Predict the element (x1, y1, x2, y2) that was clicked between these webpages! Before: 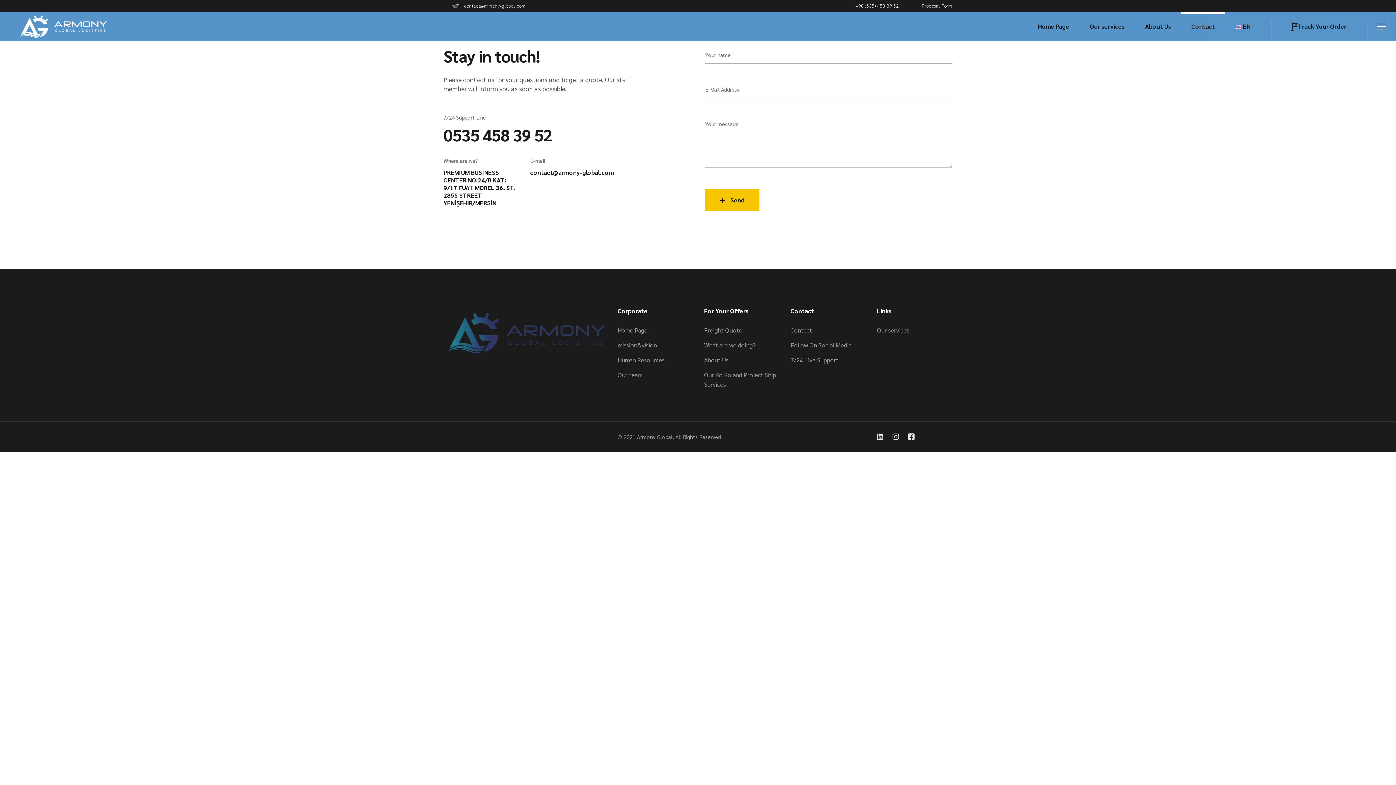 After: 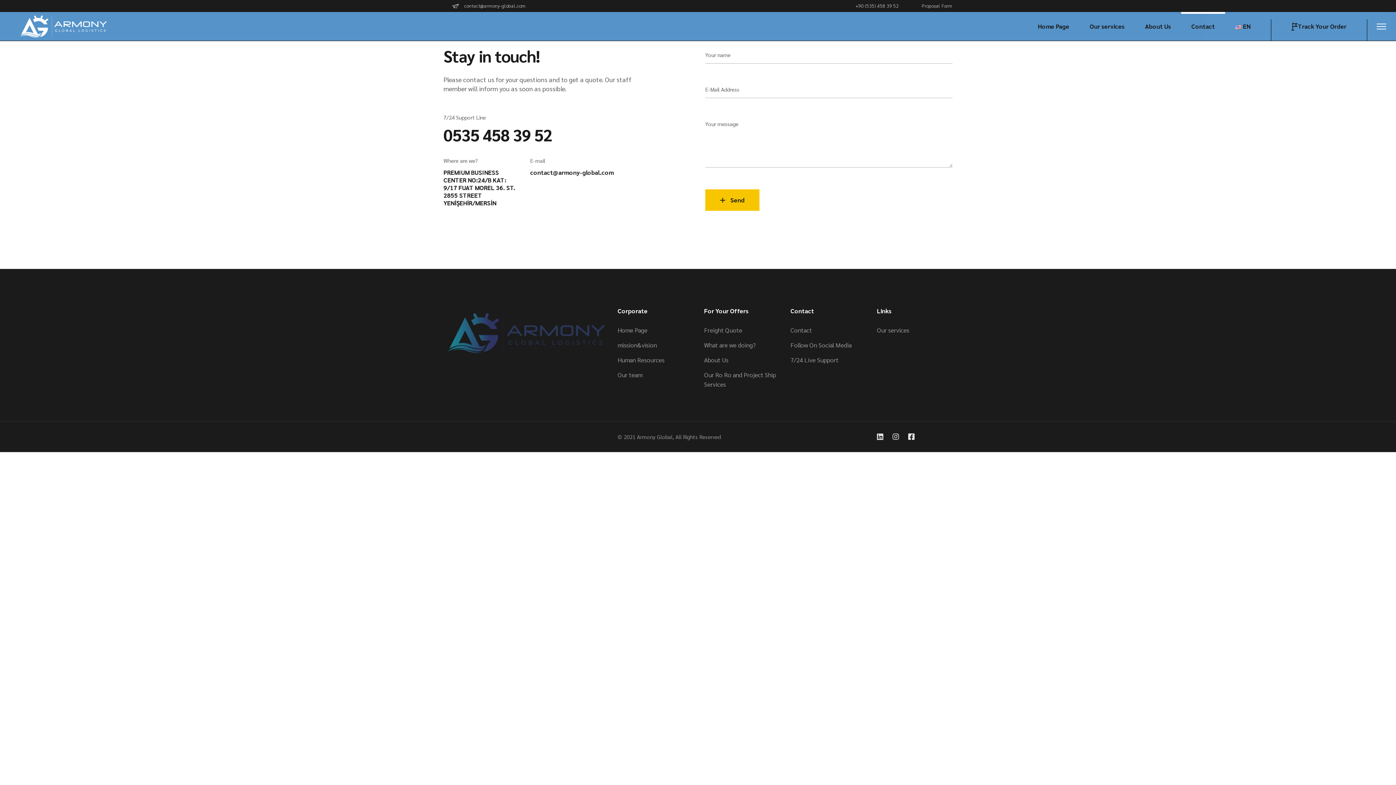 Action: label: PREMIUM BUSINESS CENTER NO:24/B KAT: 9/17 FUAT MOREL 36. ST. 2855 STREET YENİŞEHİR/MERSİN bbox: (443, 168, 515, 206)